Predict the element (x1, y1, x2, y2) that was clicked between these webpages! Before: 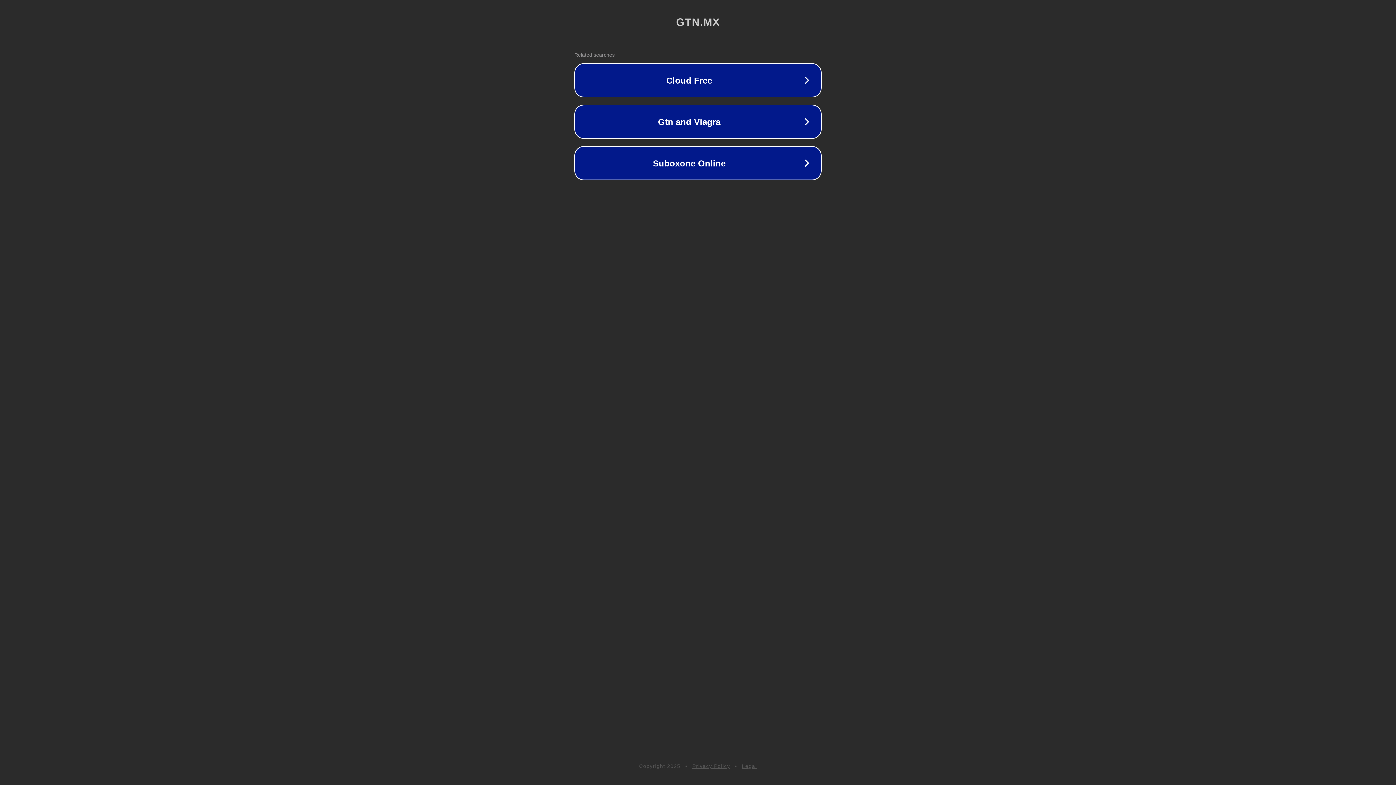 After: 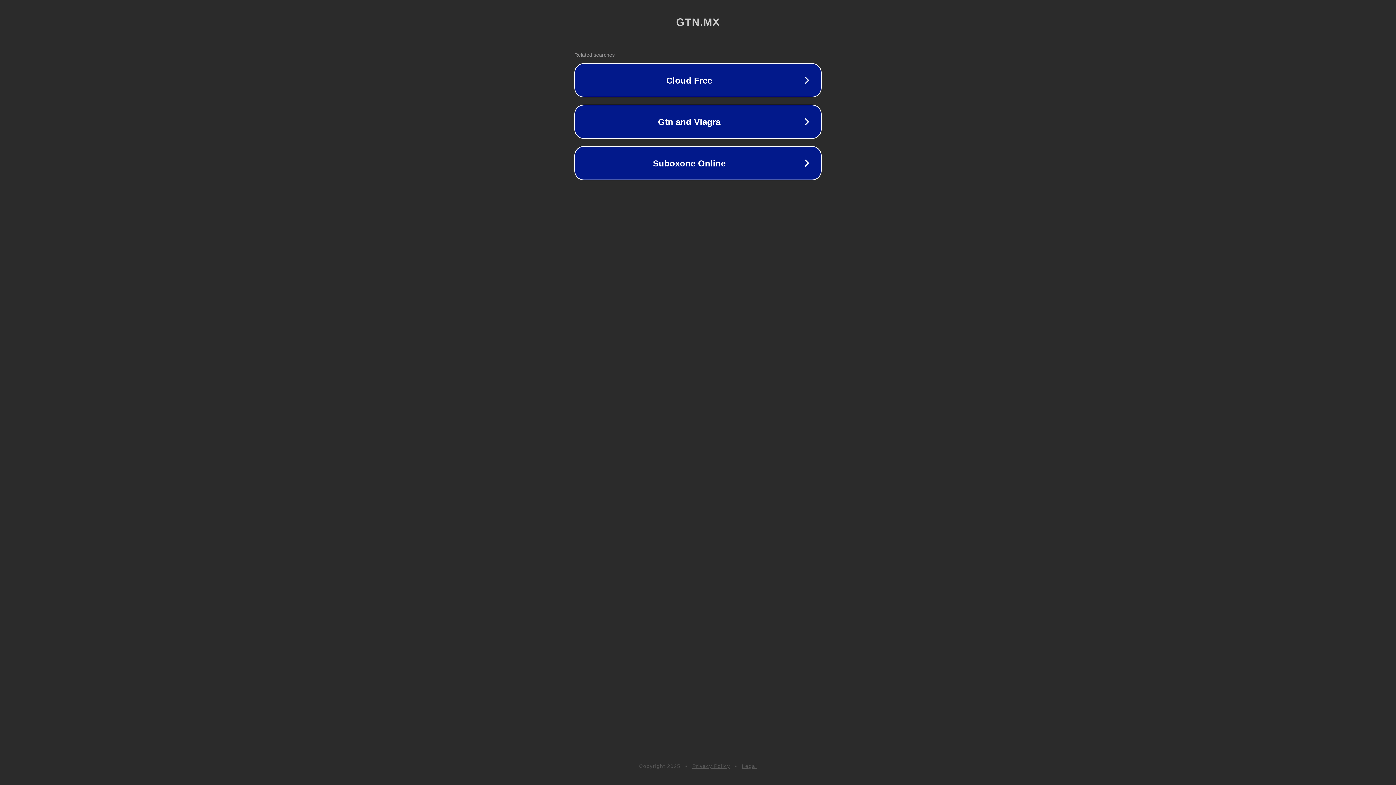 Action: label: Privacy Policy bbox: (692, 763, 730, 769)